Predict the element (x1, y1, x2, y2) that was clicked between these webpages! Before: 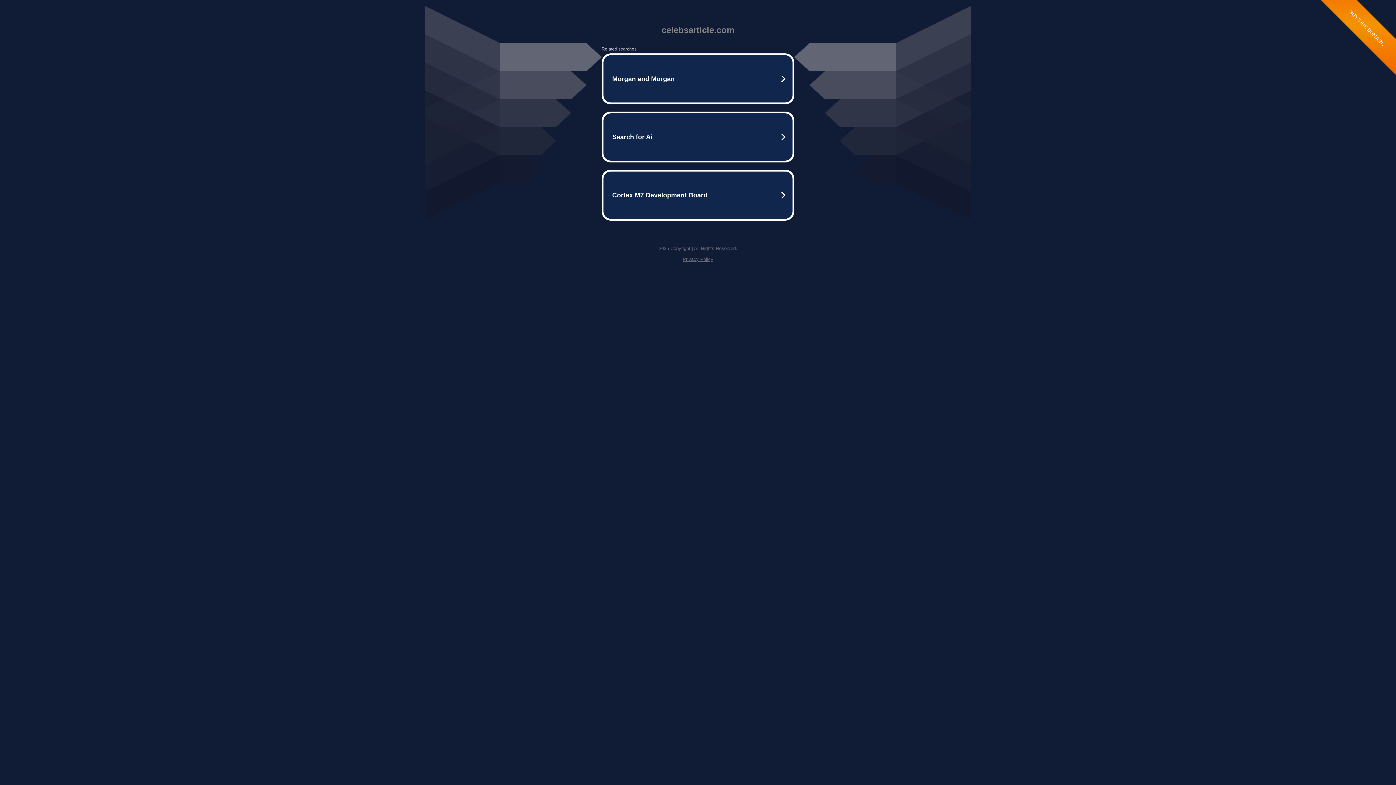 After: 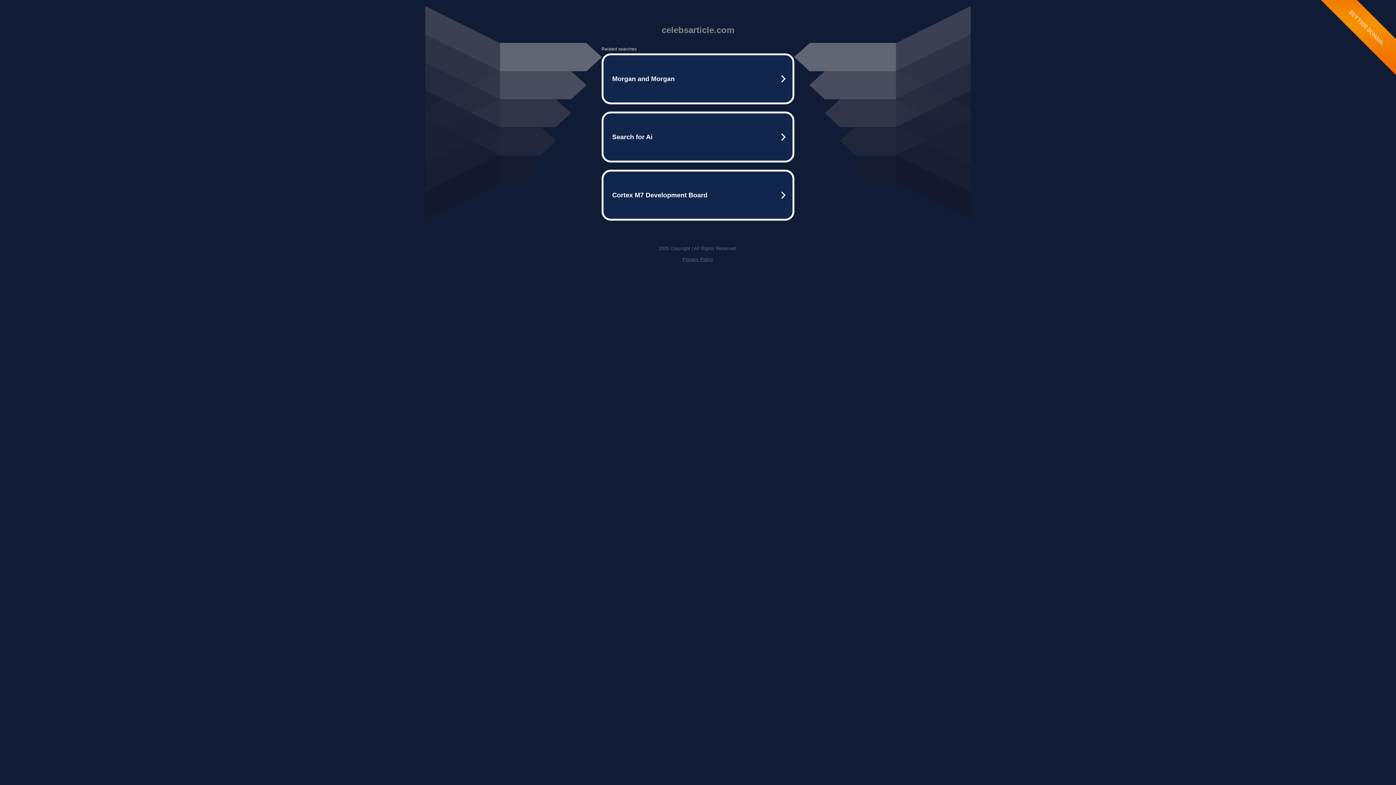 Action: bbox: (682, 256, 713, 262) label: Privacy Policy